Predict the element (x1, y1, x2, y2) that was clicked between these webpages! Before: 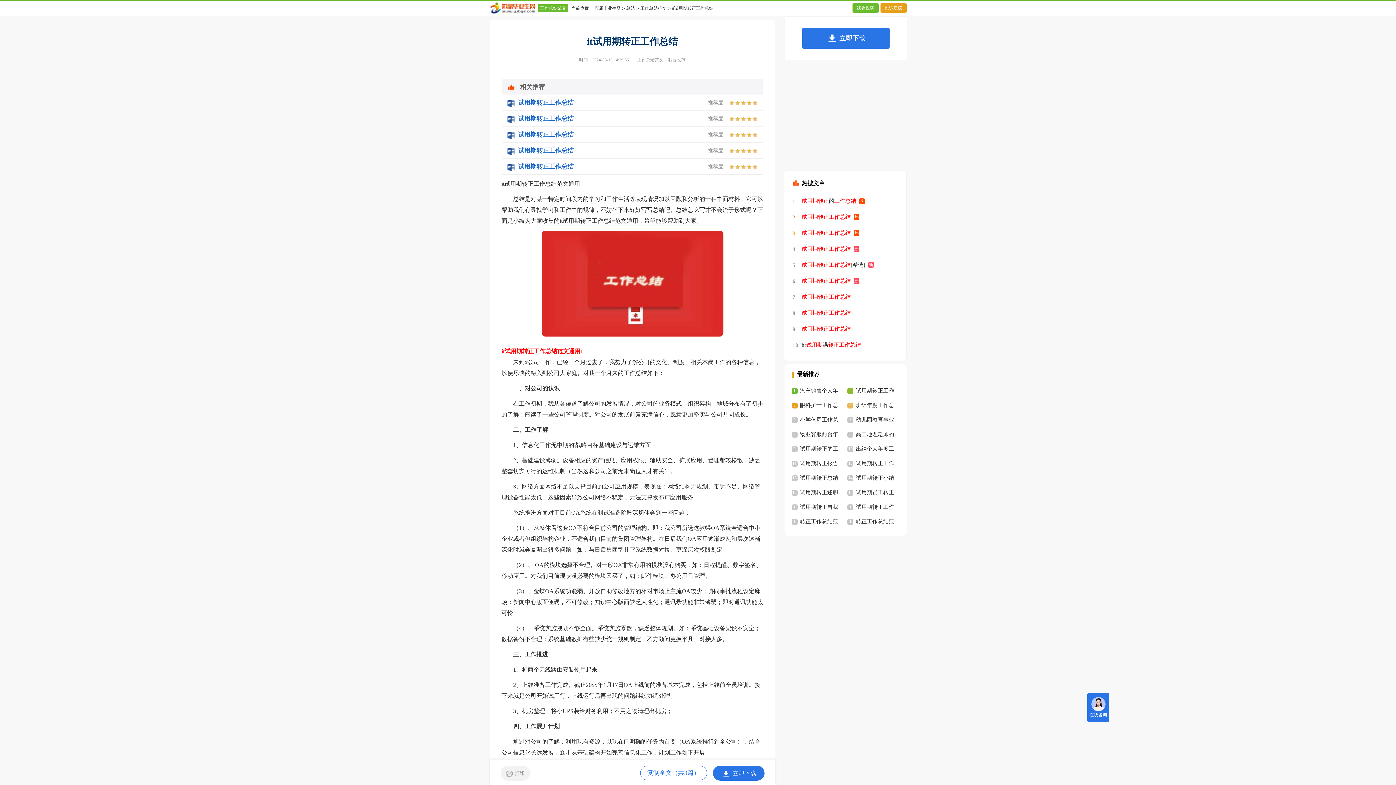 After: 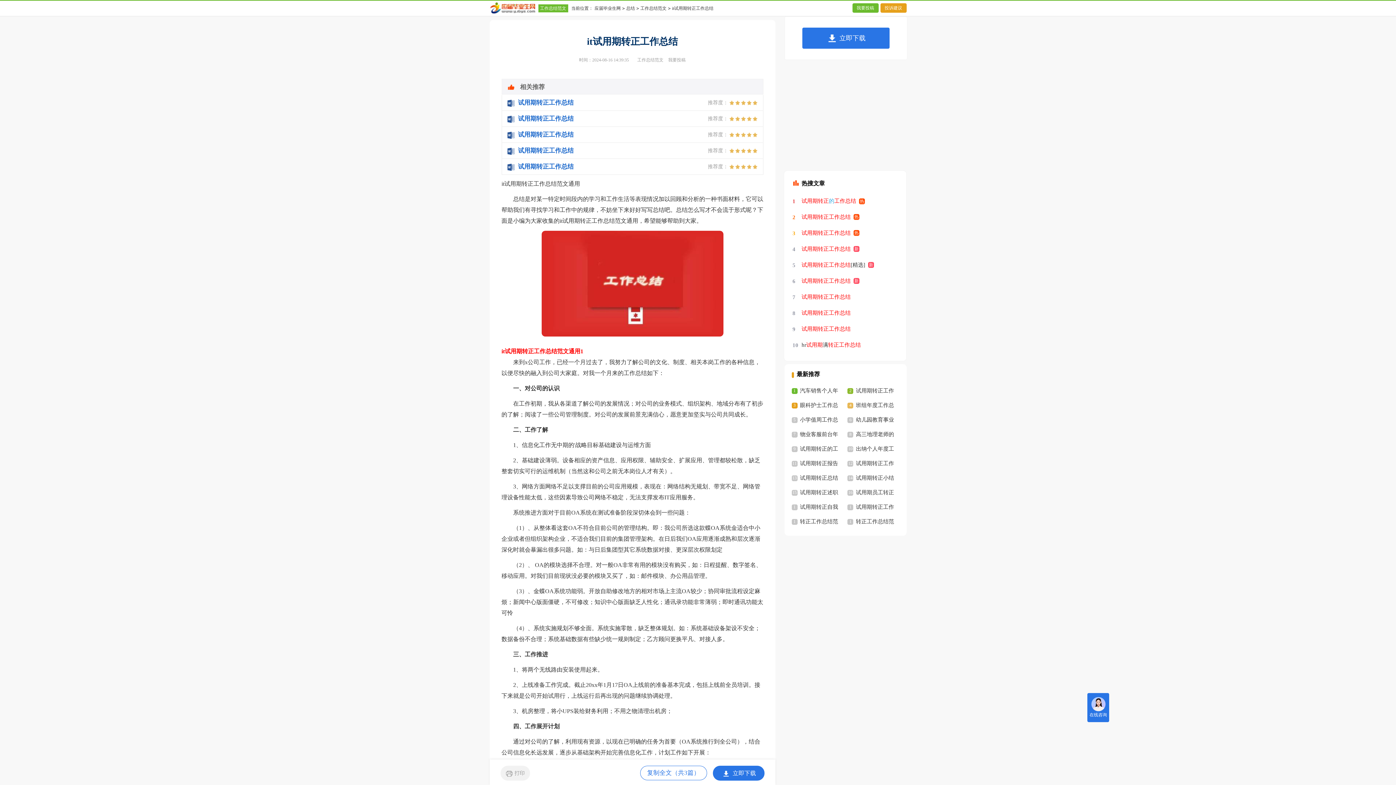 Action: bbox: (801, 193, 865, 209) label: 试用期转正的工作总结